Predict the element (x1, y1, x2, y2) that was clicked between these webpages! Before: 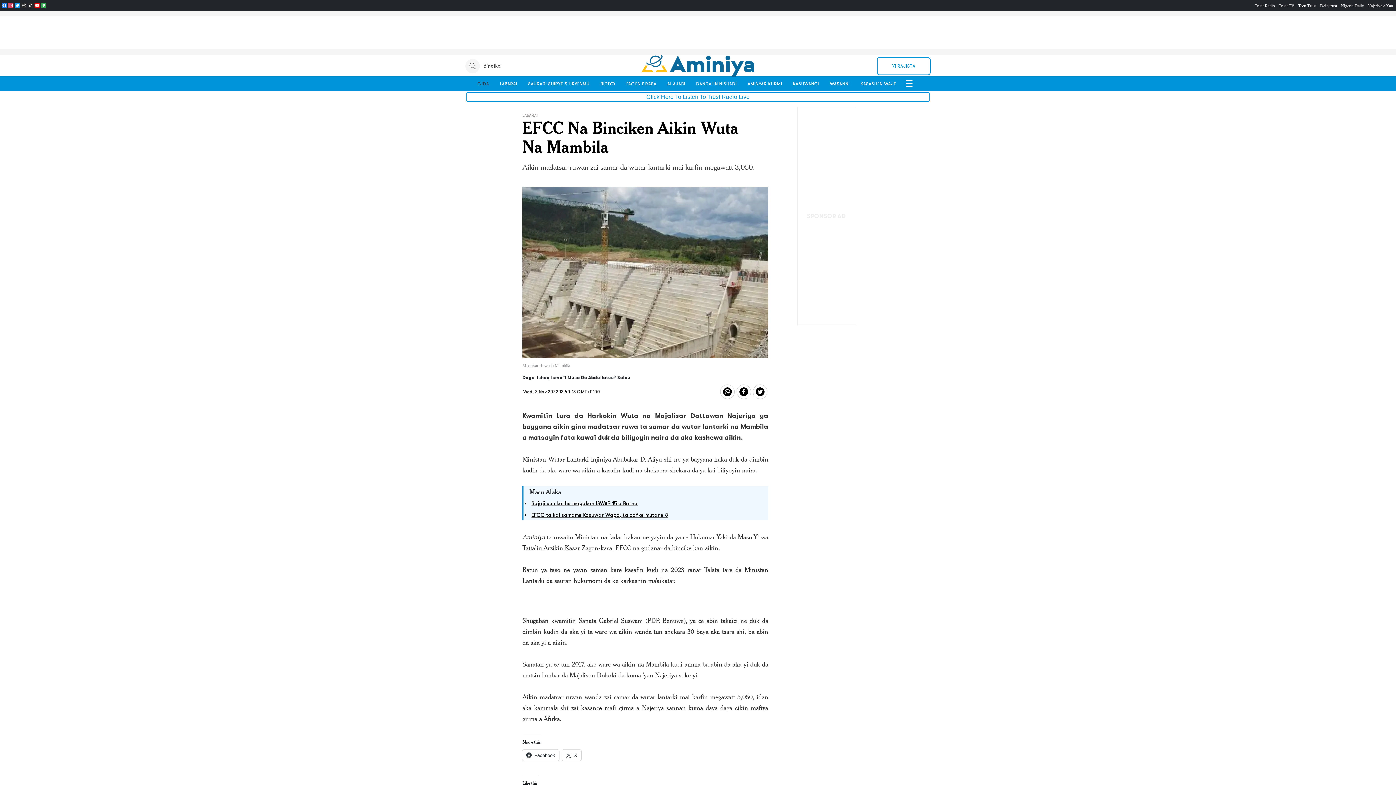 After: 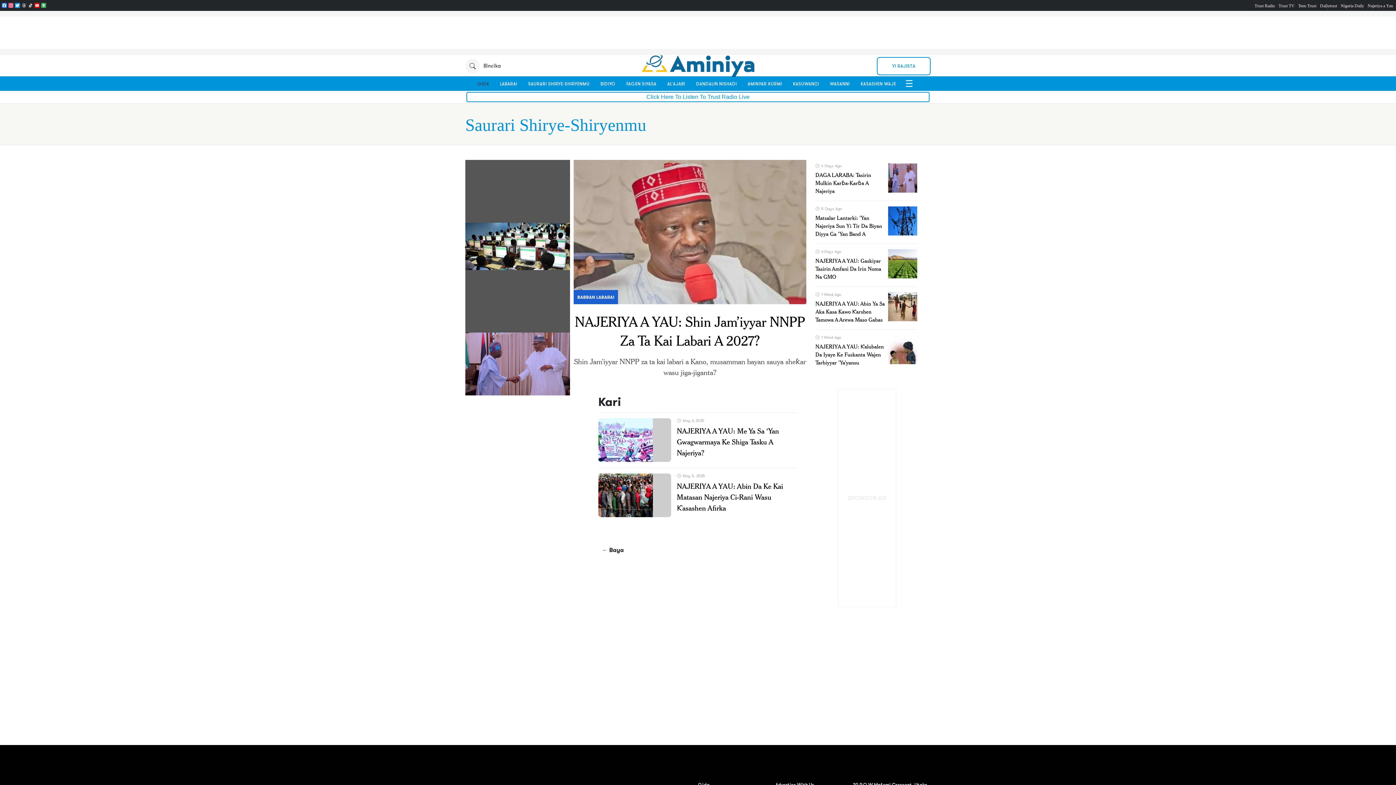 Action: label: SAURARI SHIRYE-SHIRYENMU bbox: (526, 76, 591, 91)